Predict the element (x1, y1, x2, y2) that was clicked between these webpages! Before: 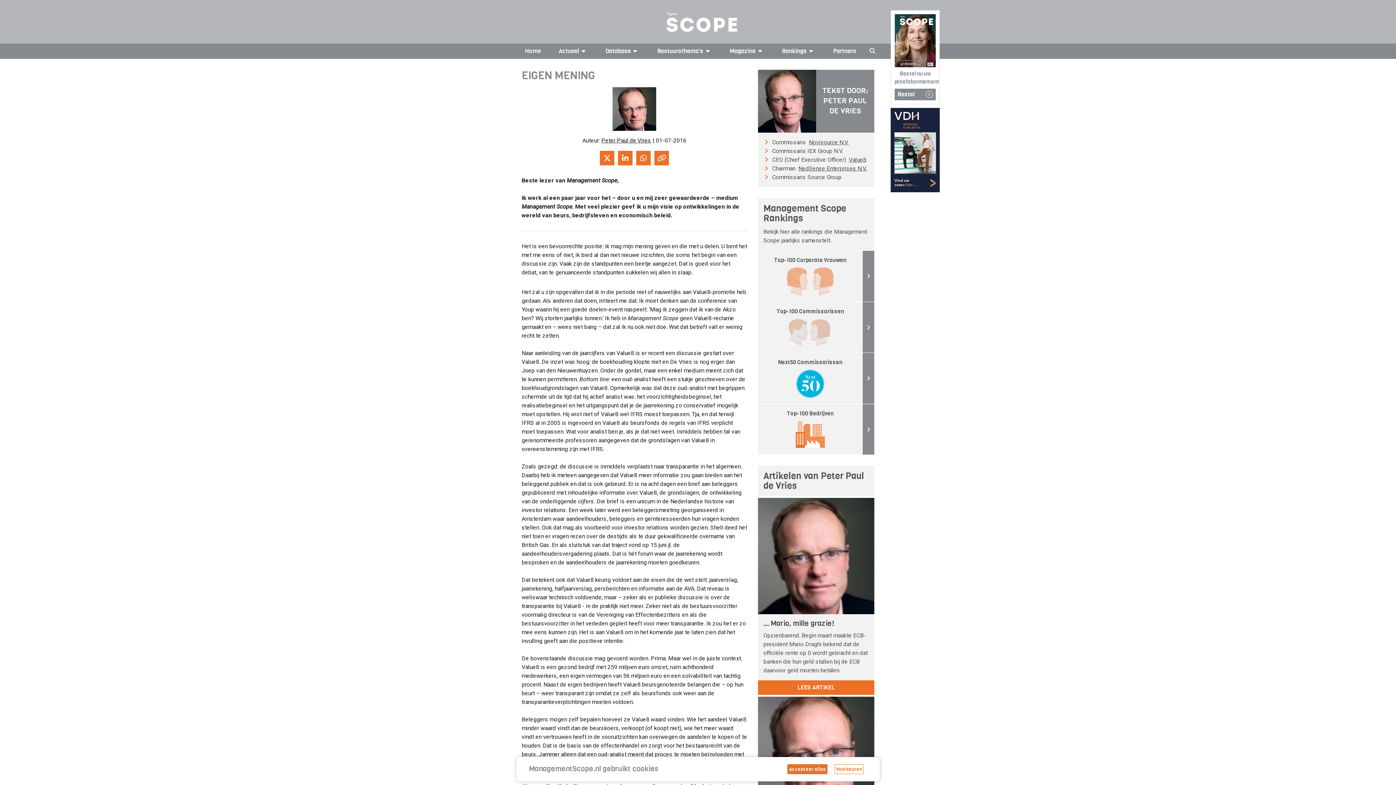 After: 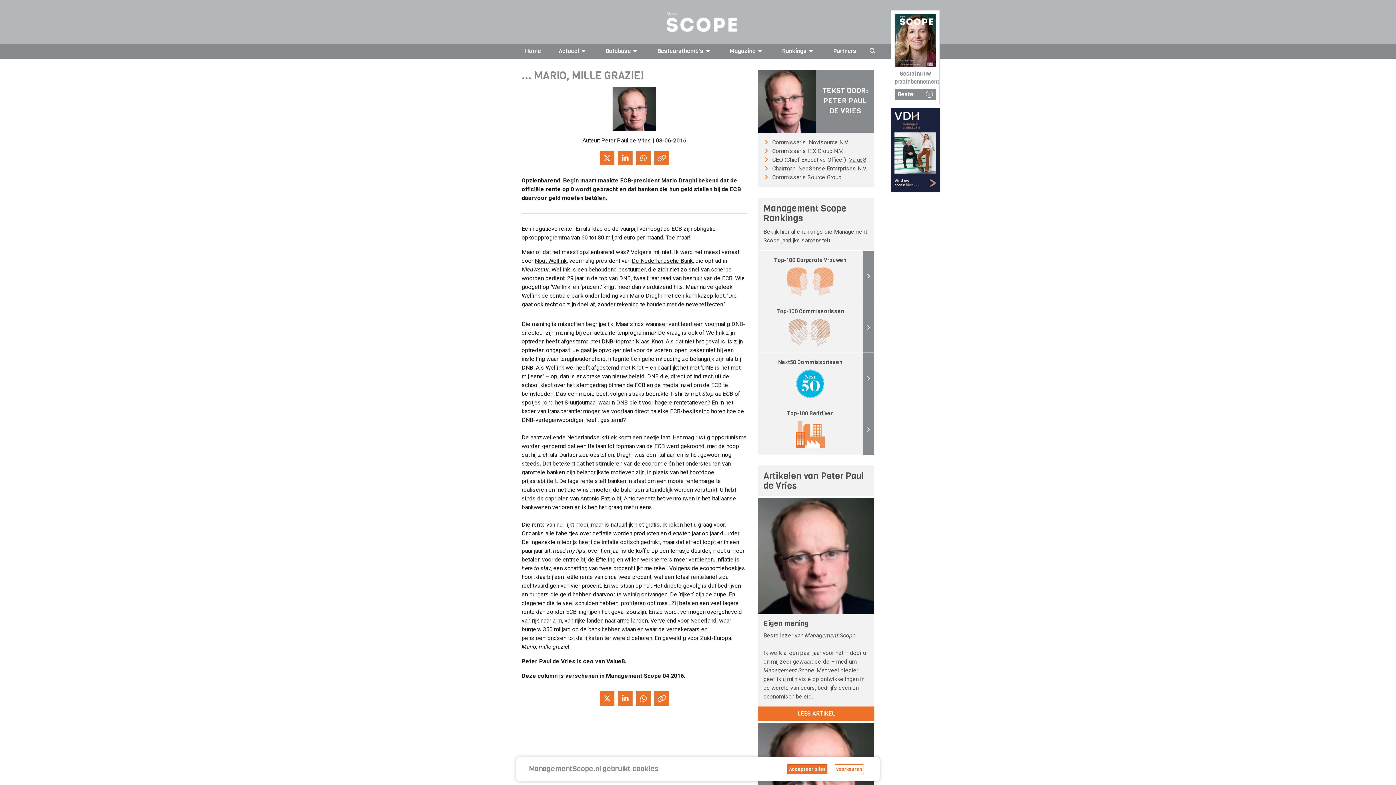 Action: bbox: (758, 680, 874, 695) label: LEES ARTIKEL